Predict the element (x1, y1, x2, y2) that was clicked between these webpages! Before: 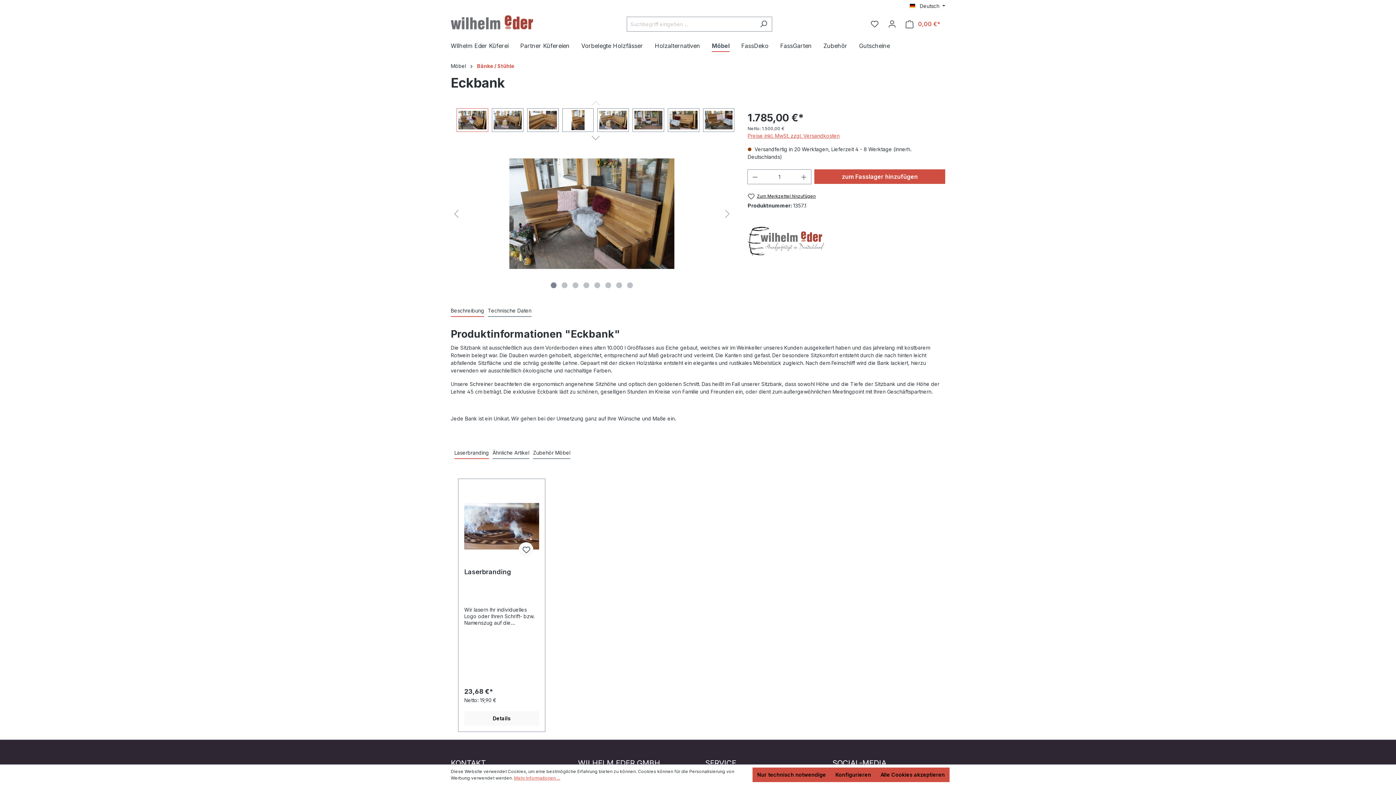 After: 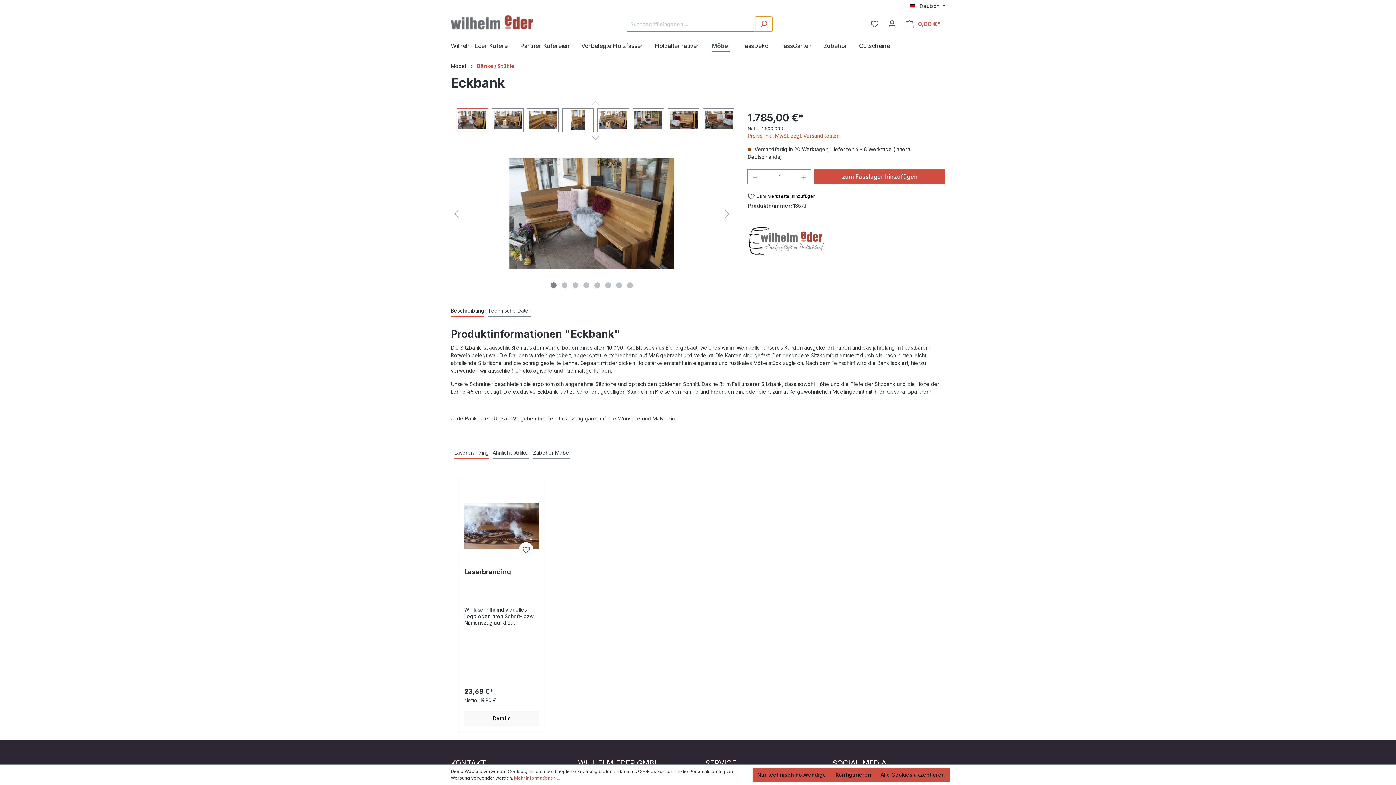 Action: label: Suchen bbox: (755, 16, 772, 31)